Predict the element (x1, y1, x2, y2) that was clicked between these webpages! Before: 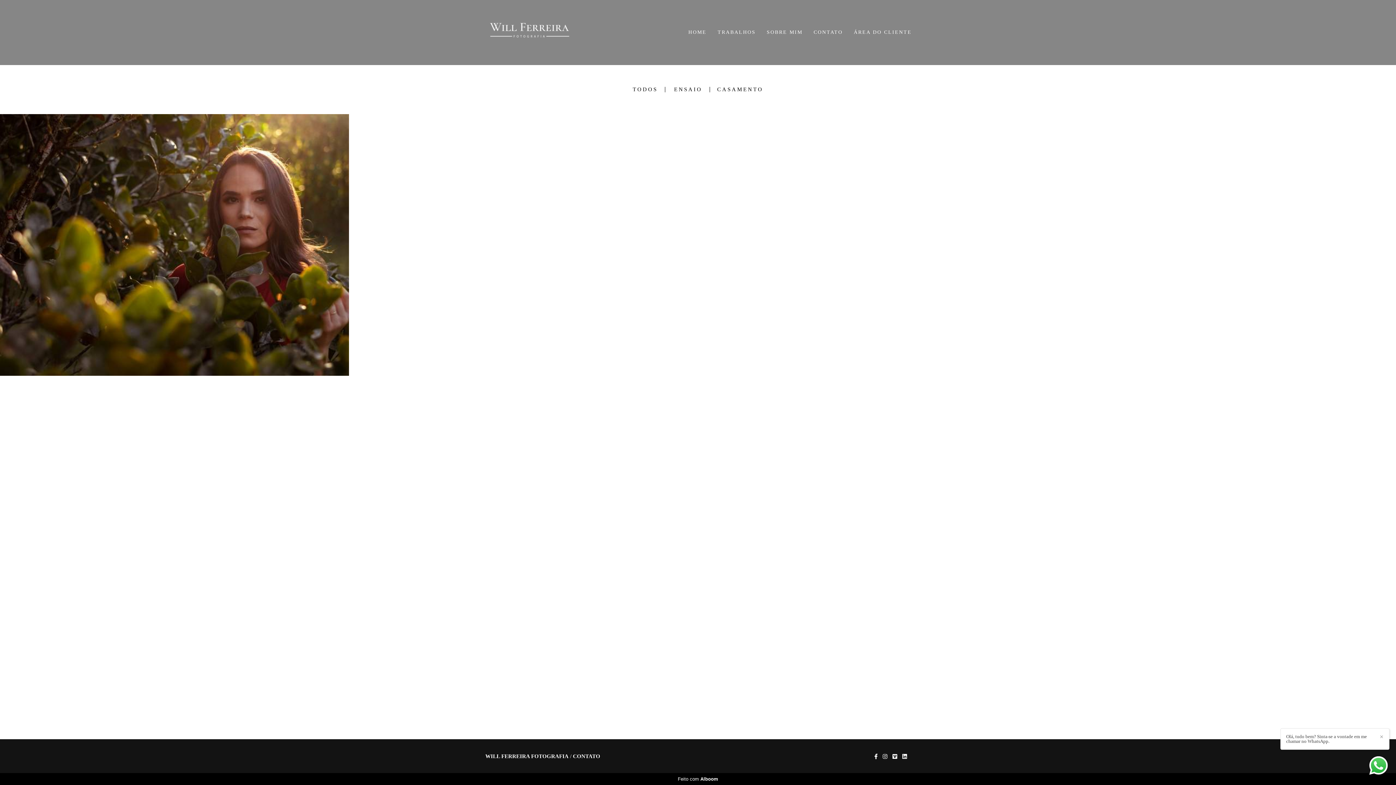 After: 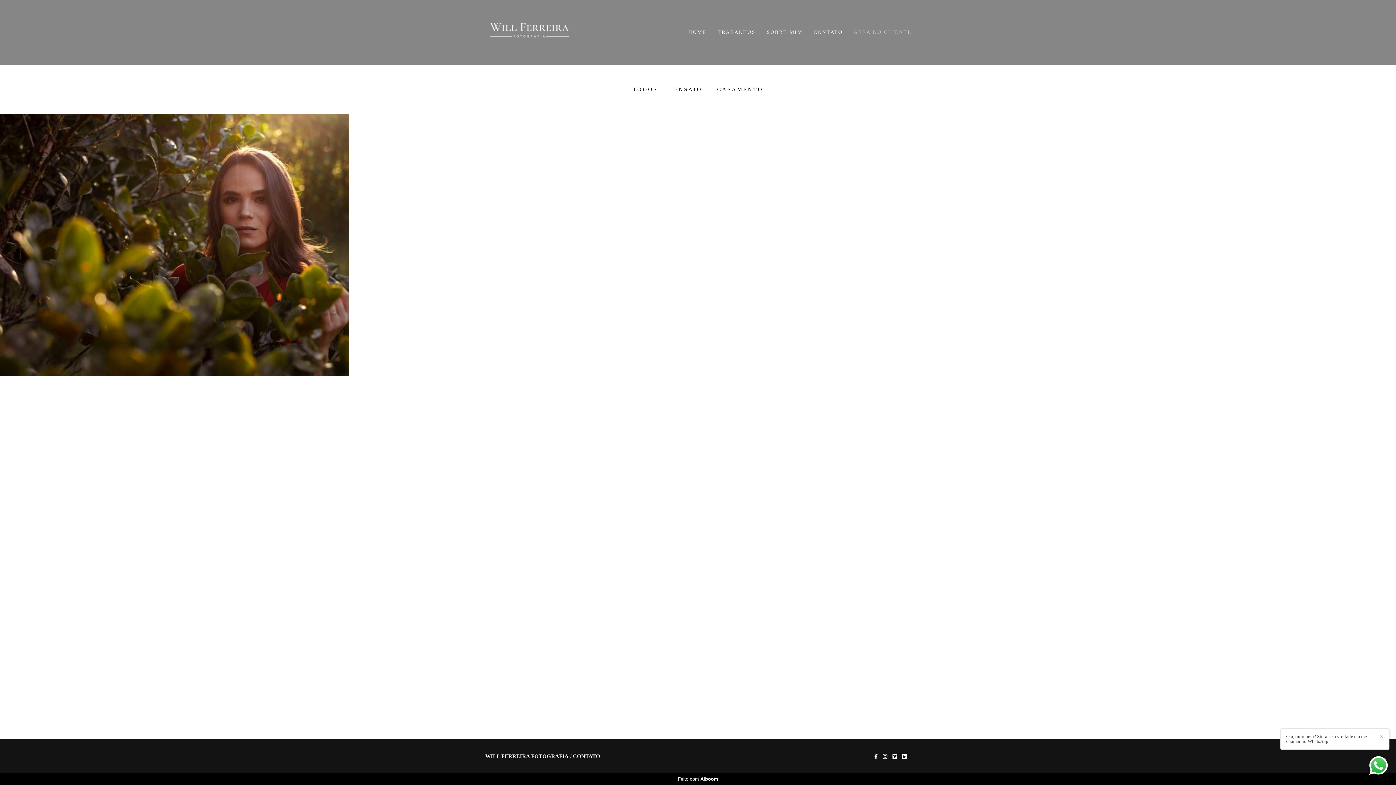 Action: bbox: (849, 26, 916, 38) label: ÁREA DO CLIENTE